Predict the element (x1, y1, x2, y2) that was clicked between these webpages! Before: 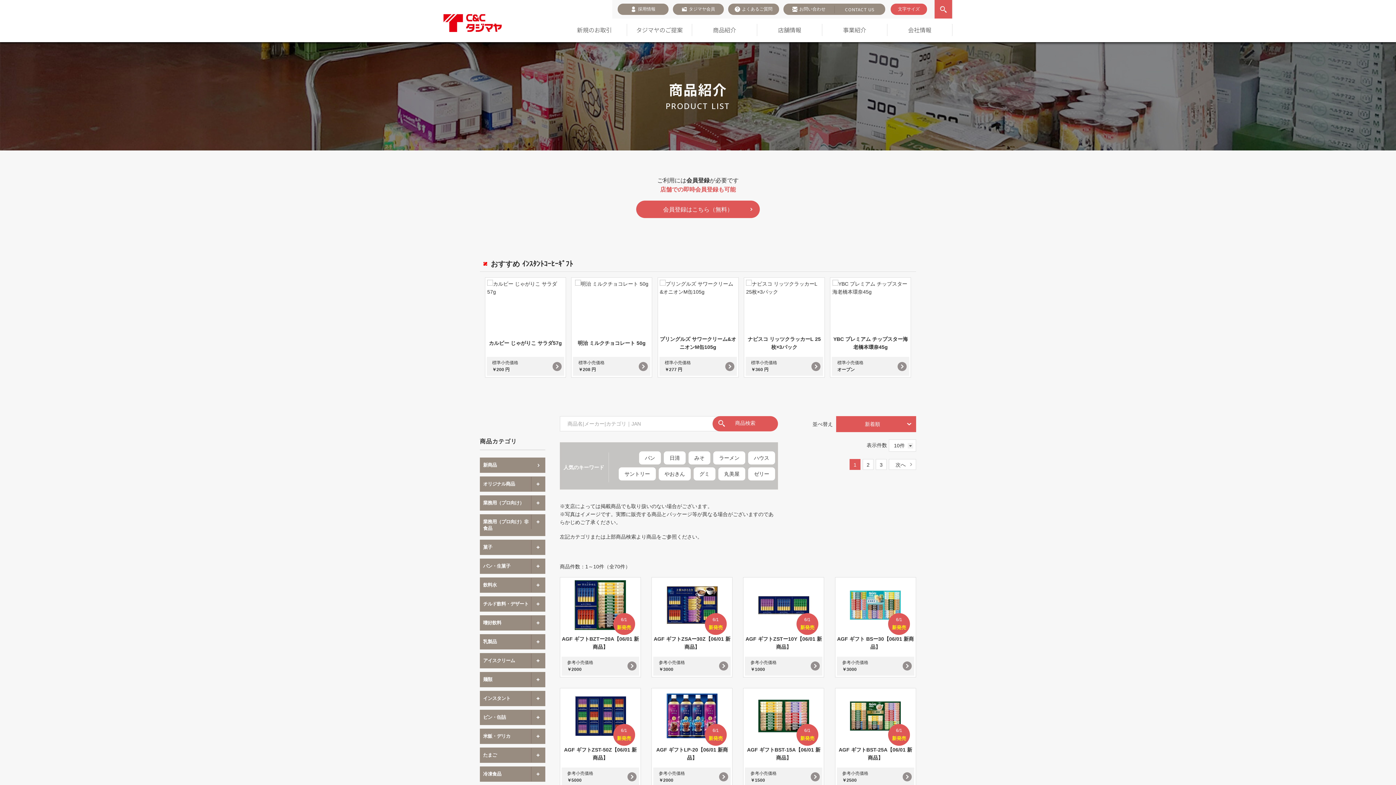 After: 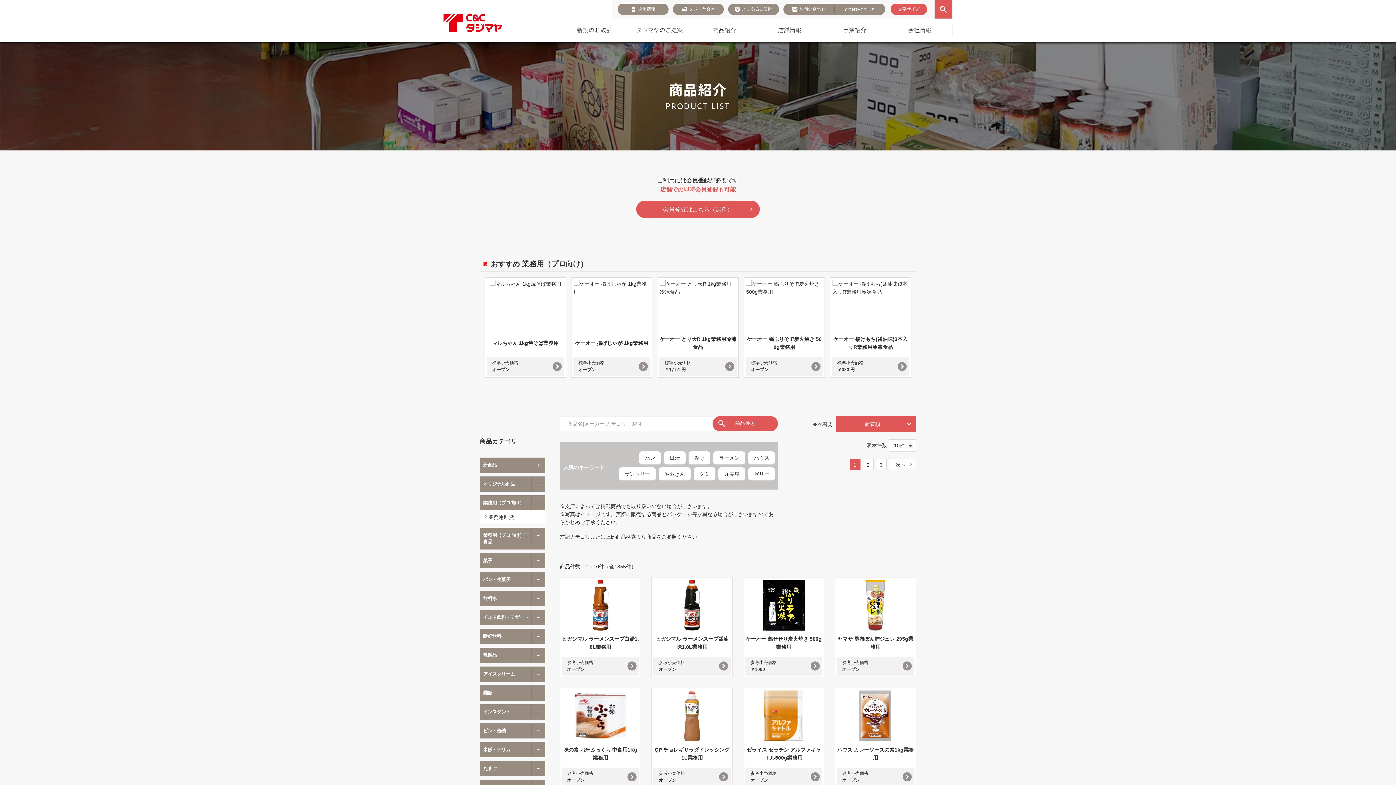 Action: bbox: (480, 495, 531, 510) label: 業務用（プロ向け）